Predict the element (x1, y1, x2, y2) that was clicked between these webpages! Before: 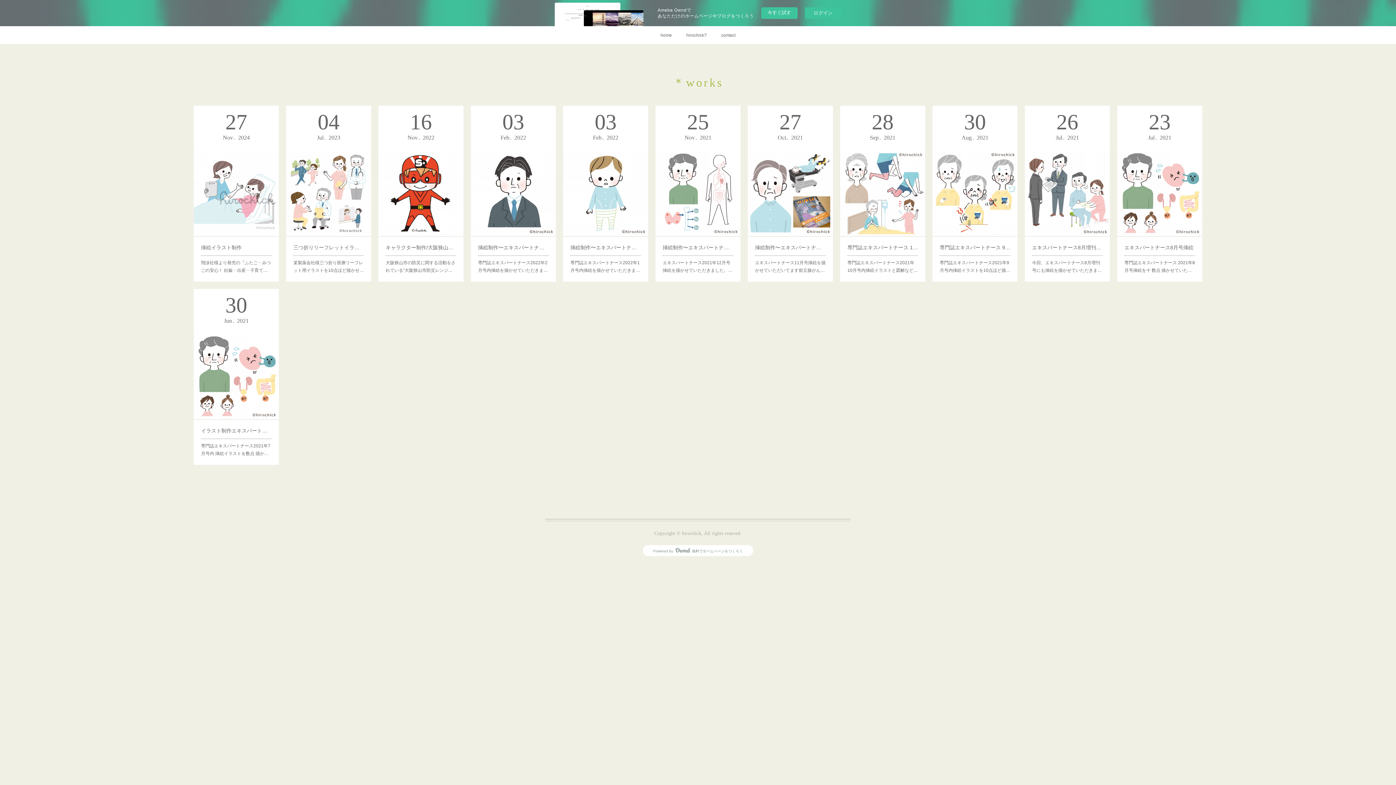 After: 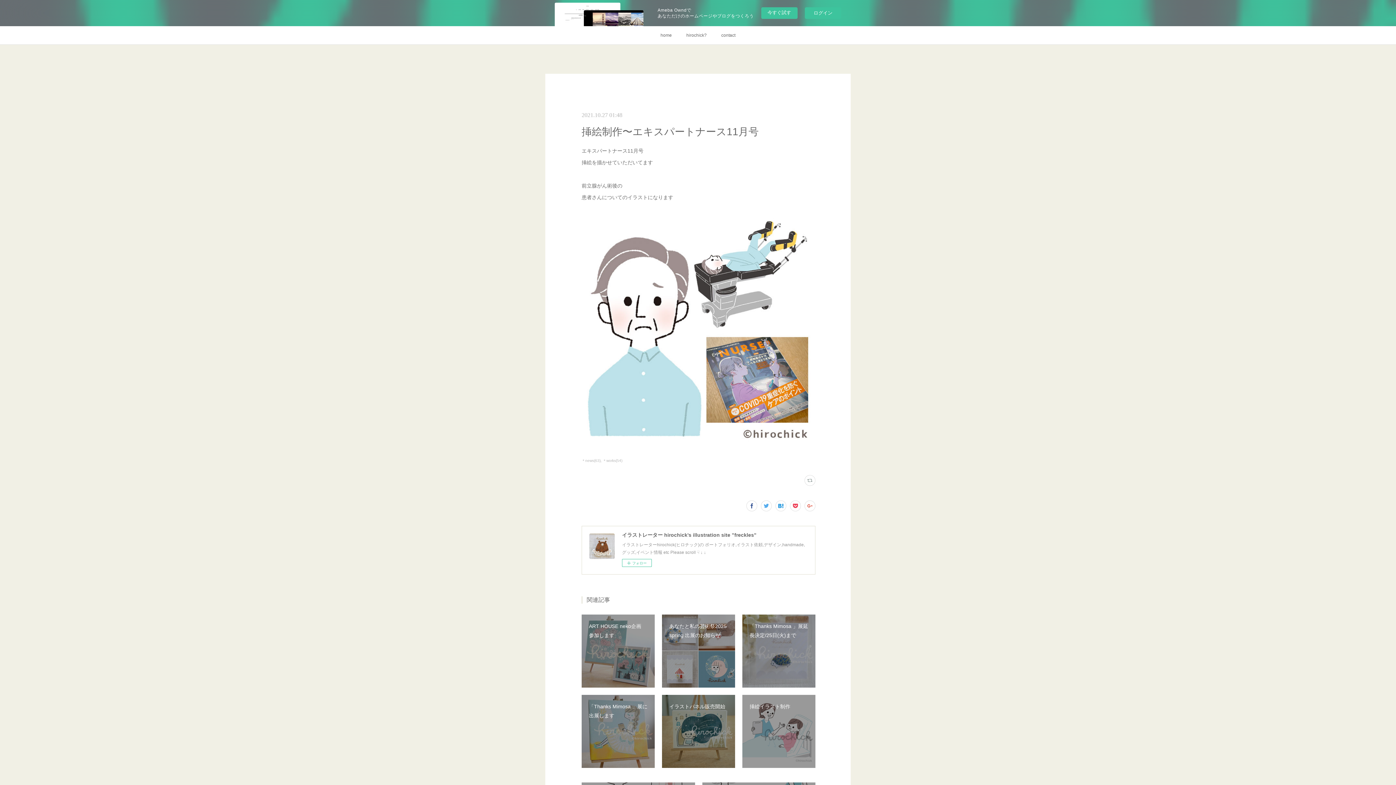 Action: bbox: (755, 243, 825, 252) label: 挿絵制作〜エキスパートナース11月号